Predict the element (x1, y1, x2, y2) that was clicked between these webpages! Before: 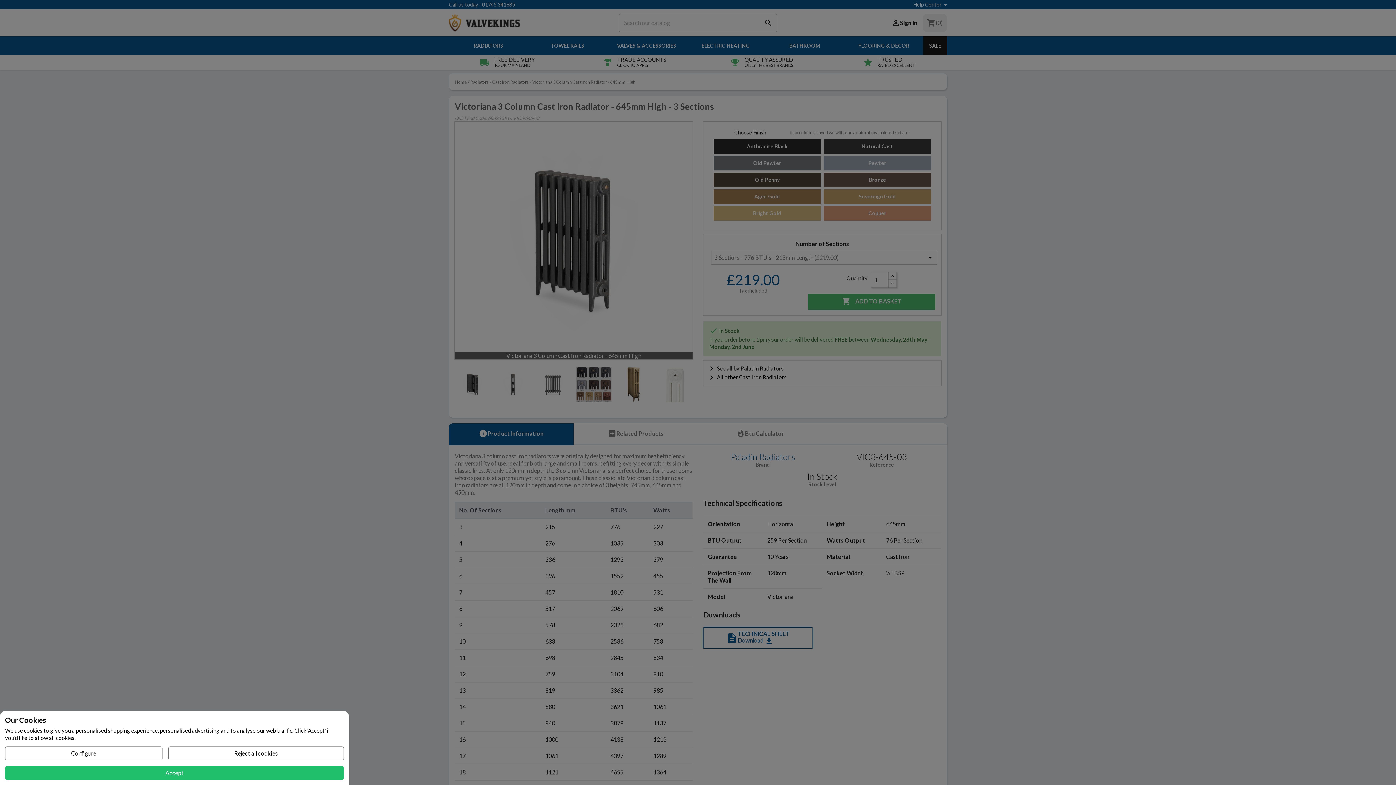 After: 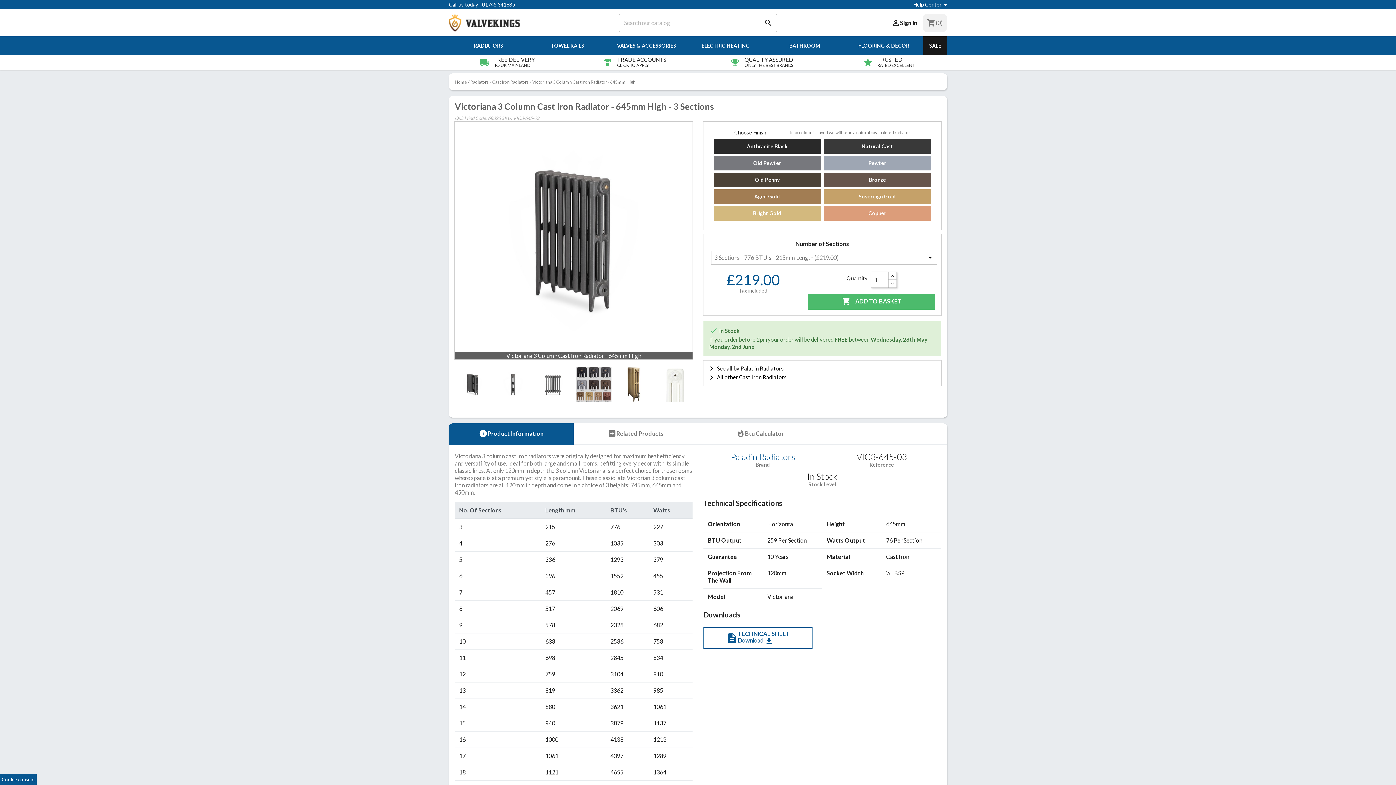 Action: label: Accept bbox: (5, 766, 344, 780)